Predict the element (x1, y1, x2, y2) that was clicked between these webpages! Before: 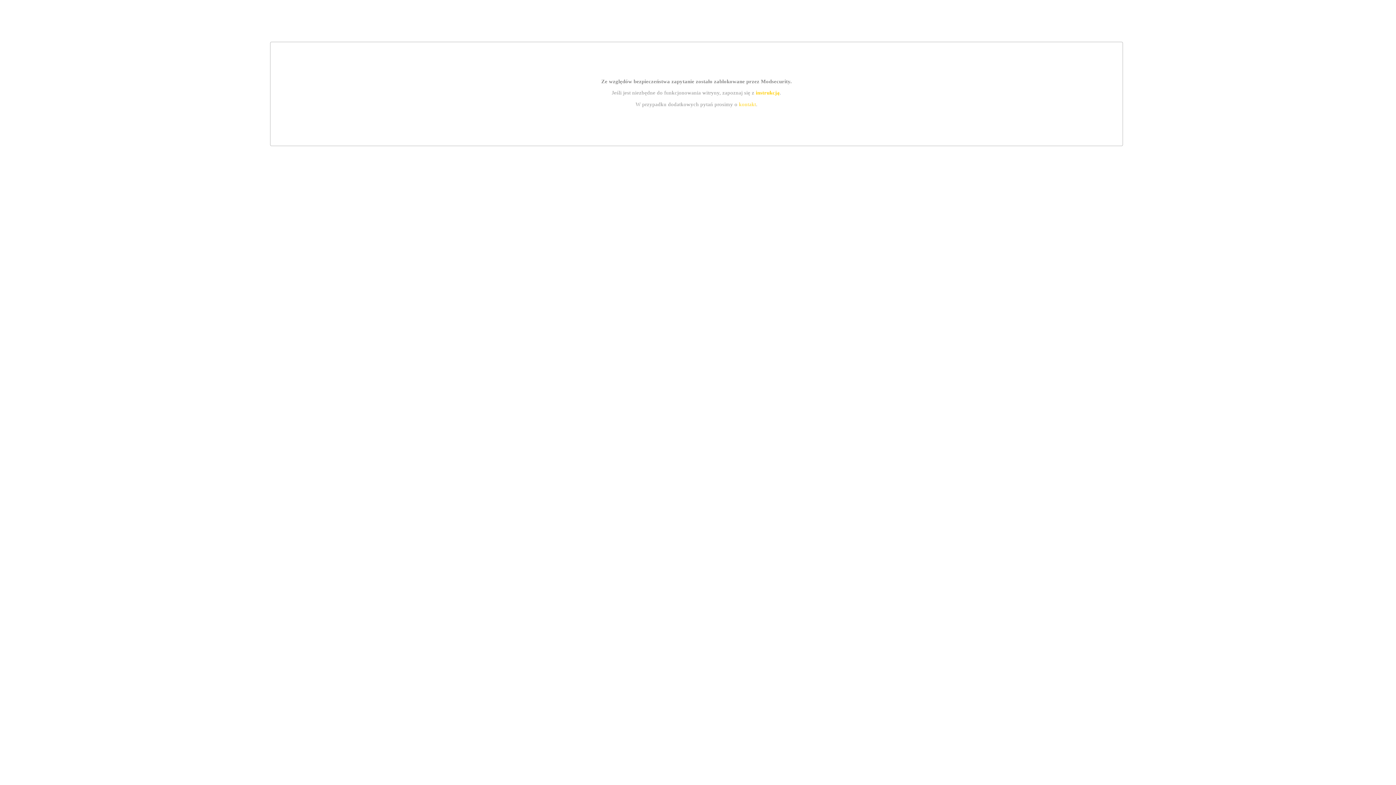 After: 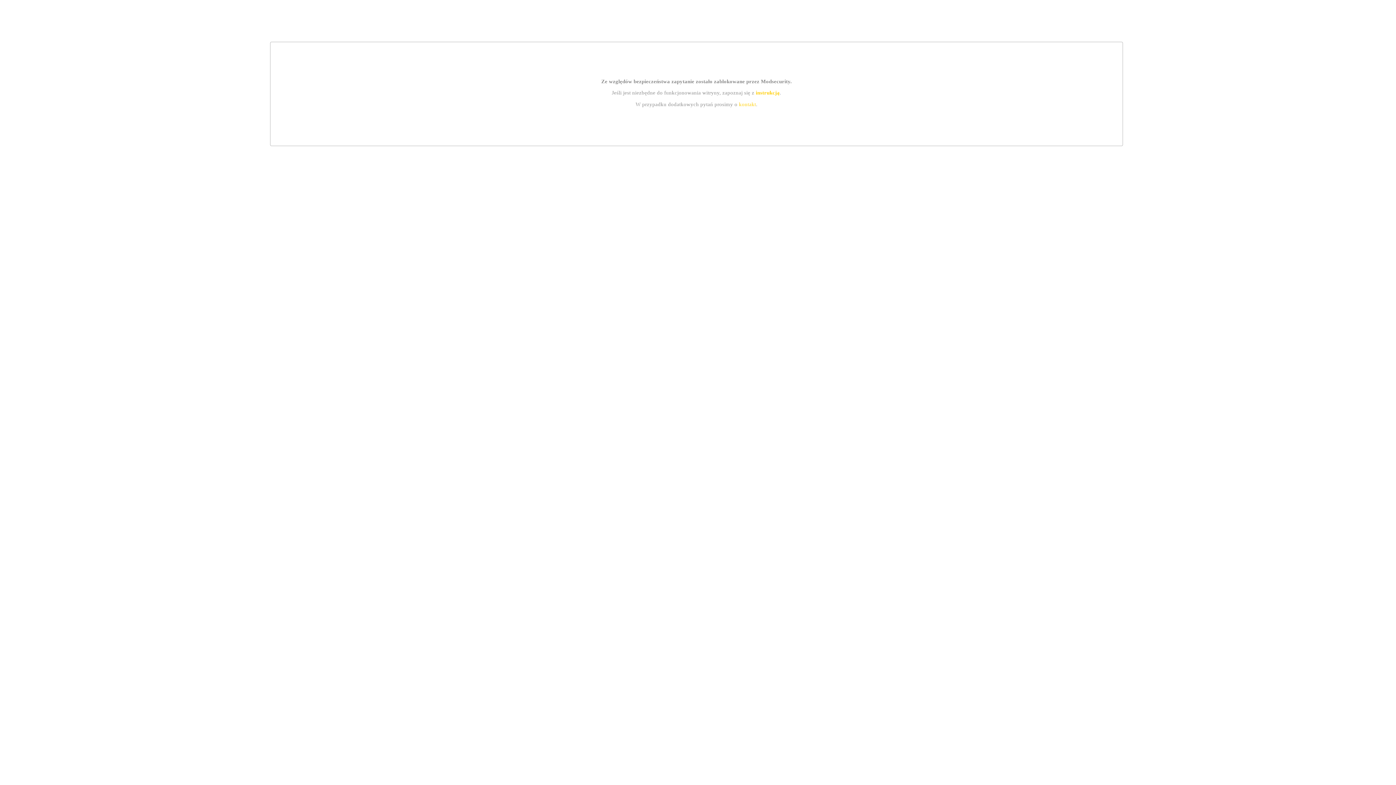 Action: label: instrukcją bbox: (755, 89, 779, 95)